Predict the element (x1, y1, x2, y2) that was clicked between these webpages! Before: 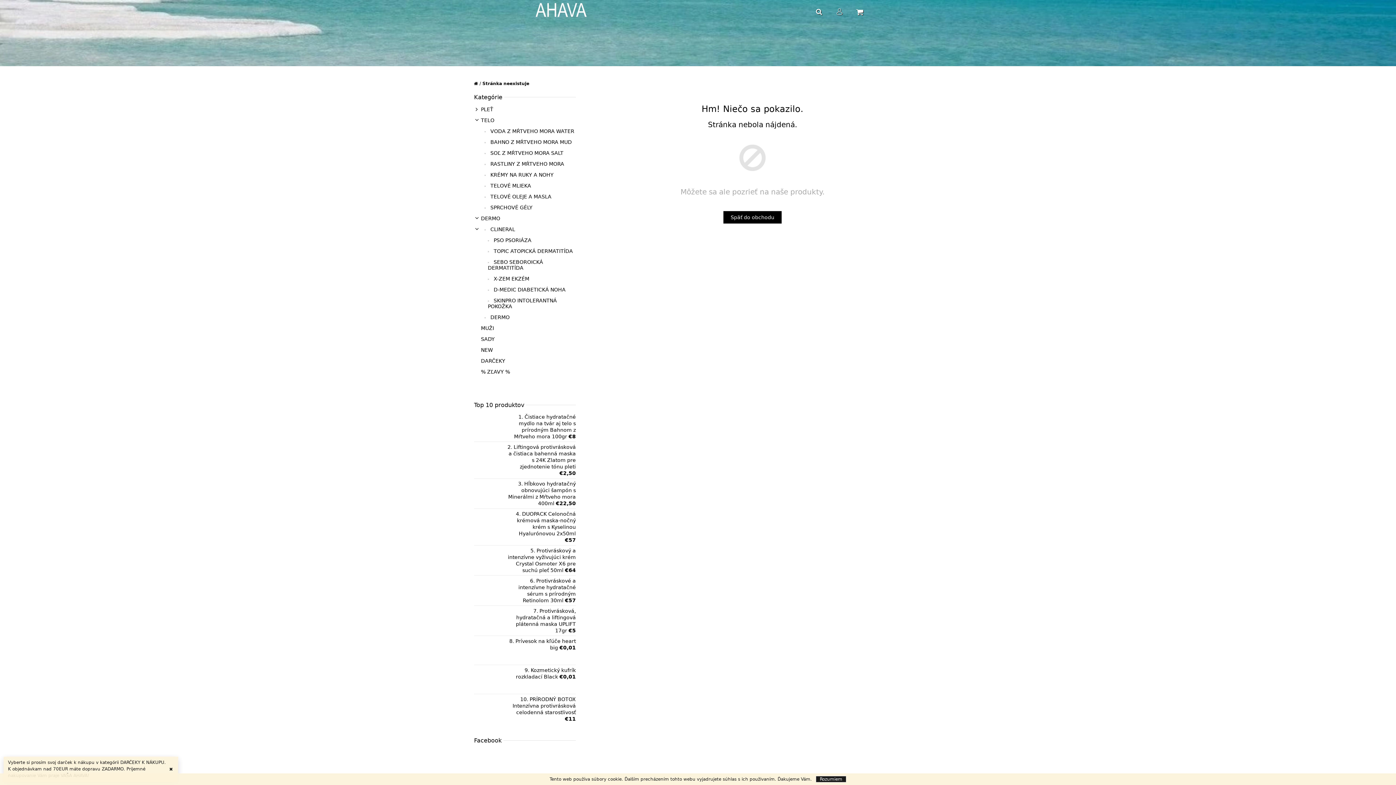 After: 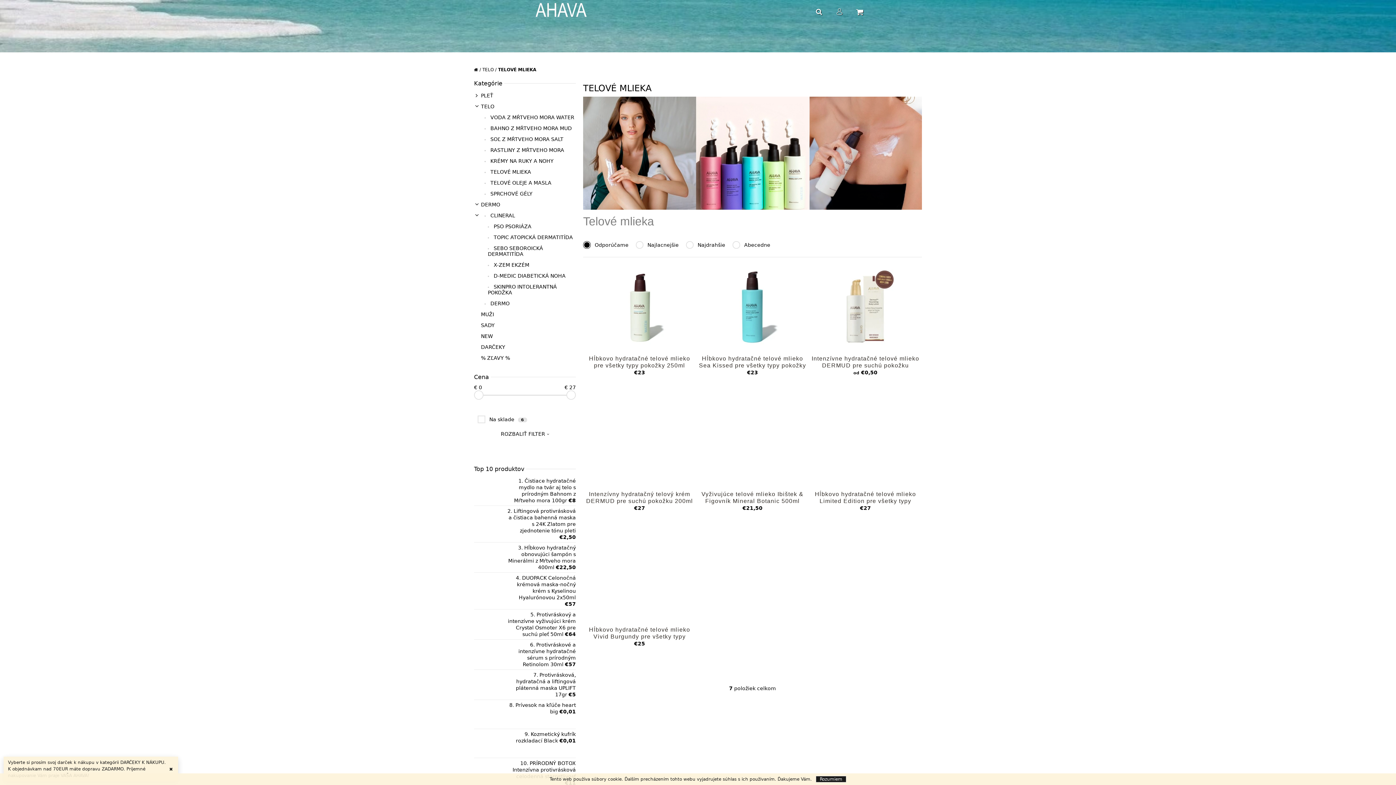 Action: bbox: (474, 180, 576, 191) label:  TELOVÉ MLIEKA